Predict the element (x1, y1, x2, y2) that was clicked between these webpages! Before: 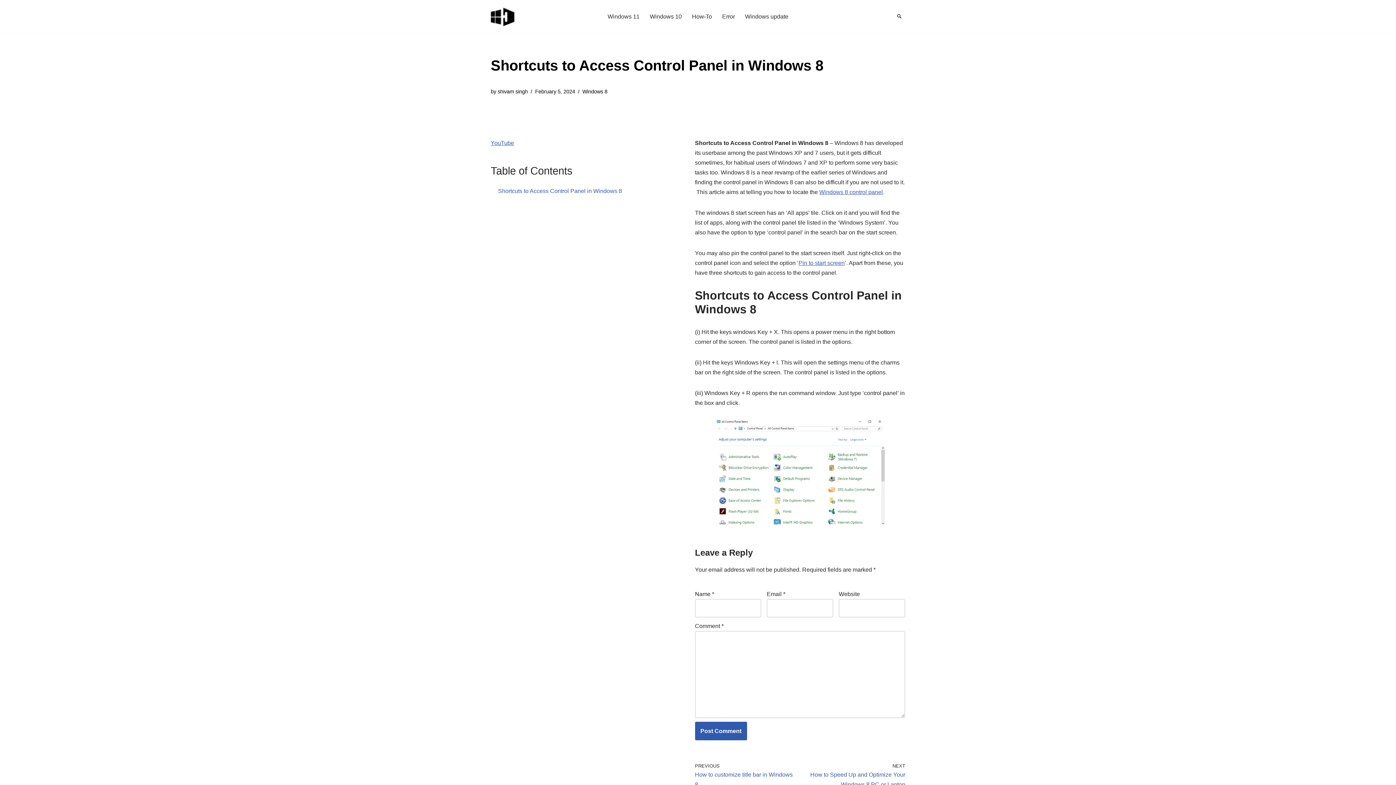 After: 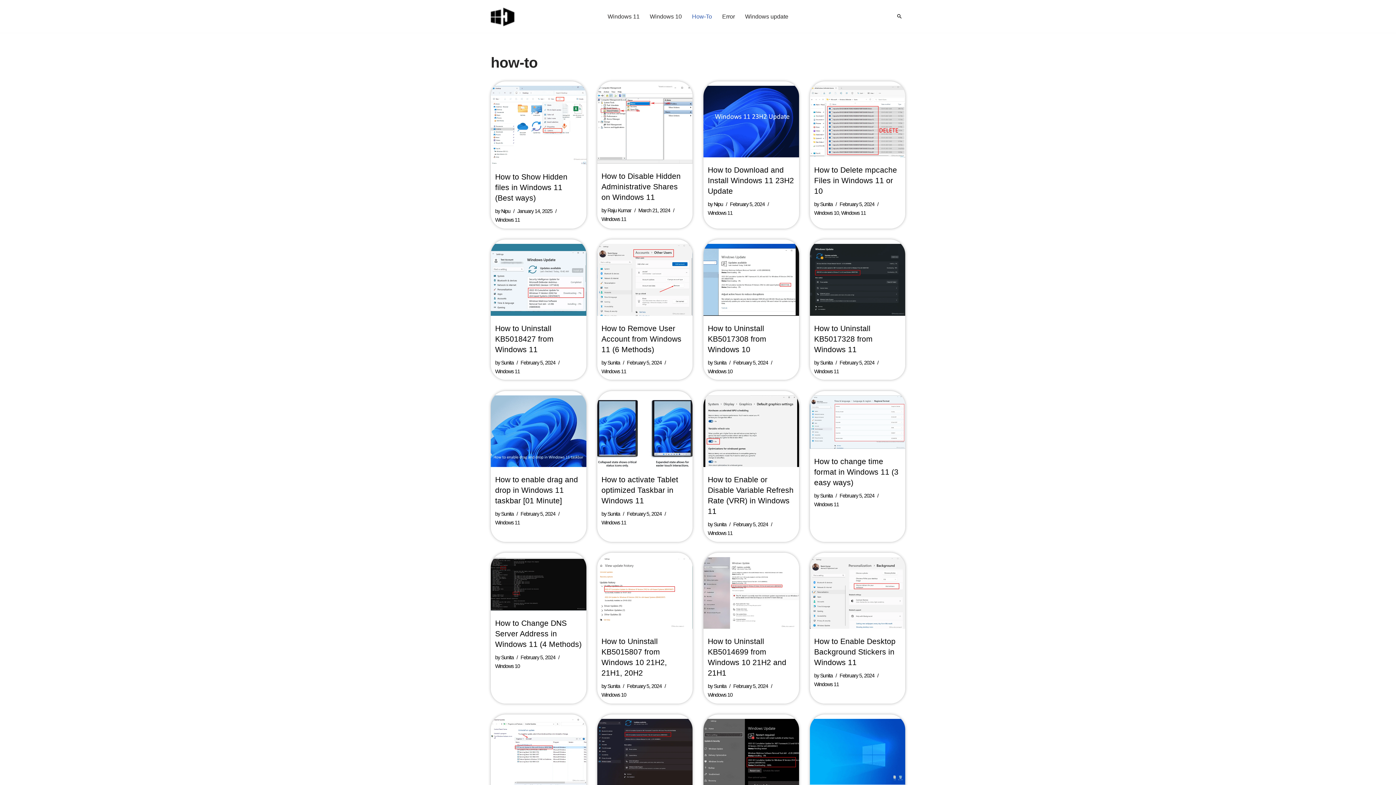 Action: label: How-To bbox: (692, 11, 712, 21)